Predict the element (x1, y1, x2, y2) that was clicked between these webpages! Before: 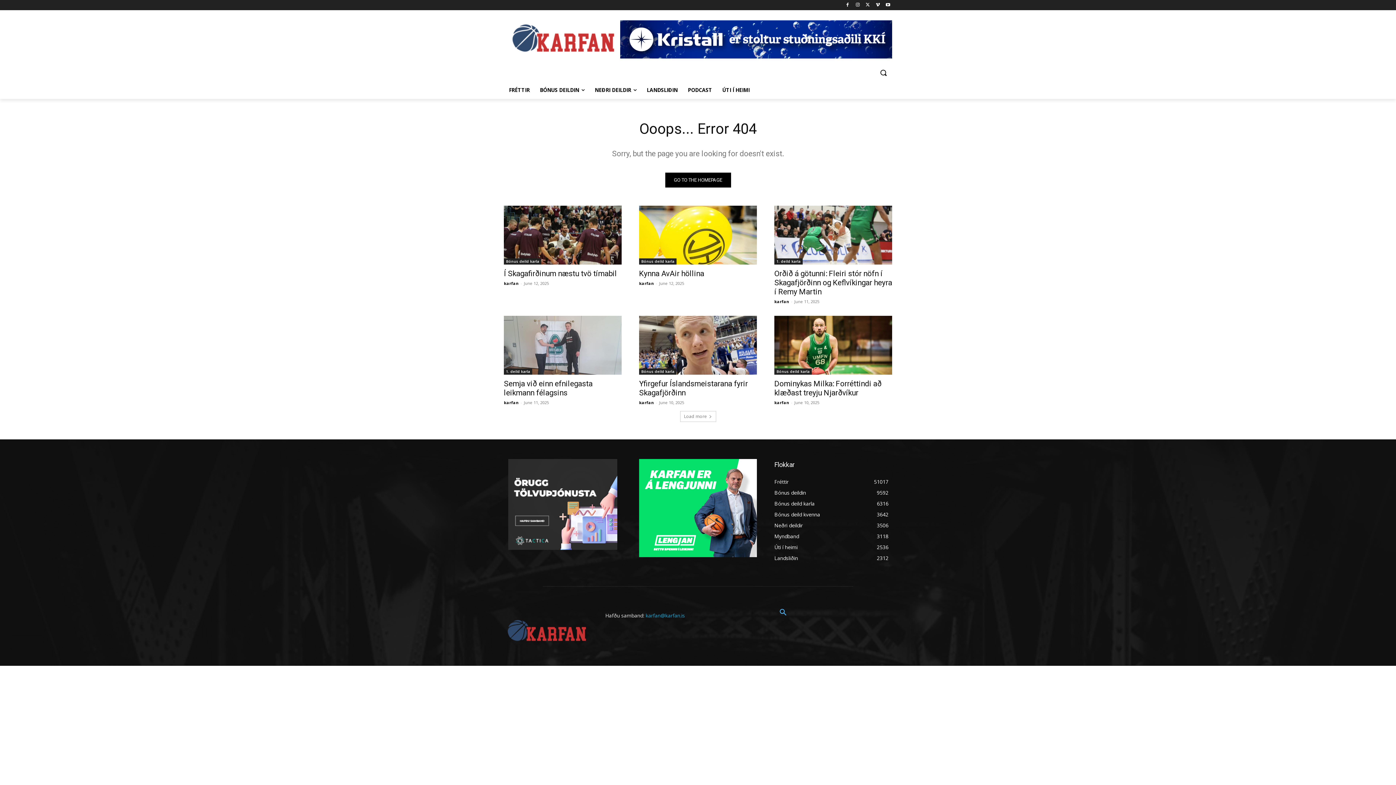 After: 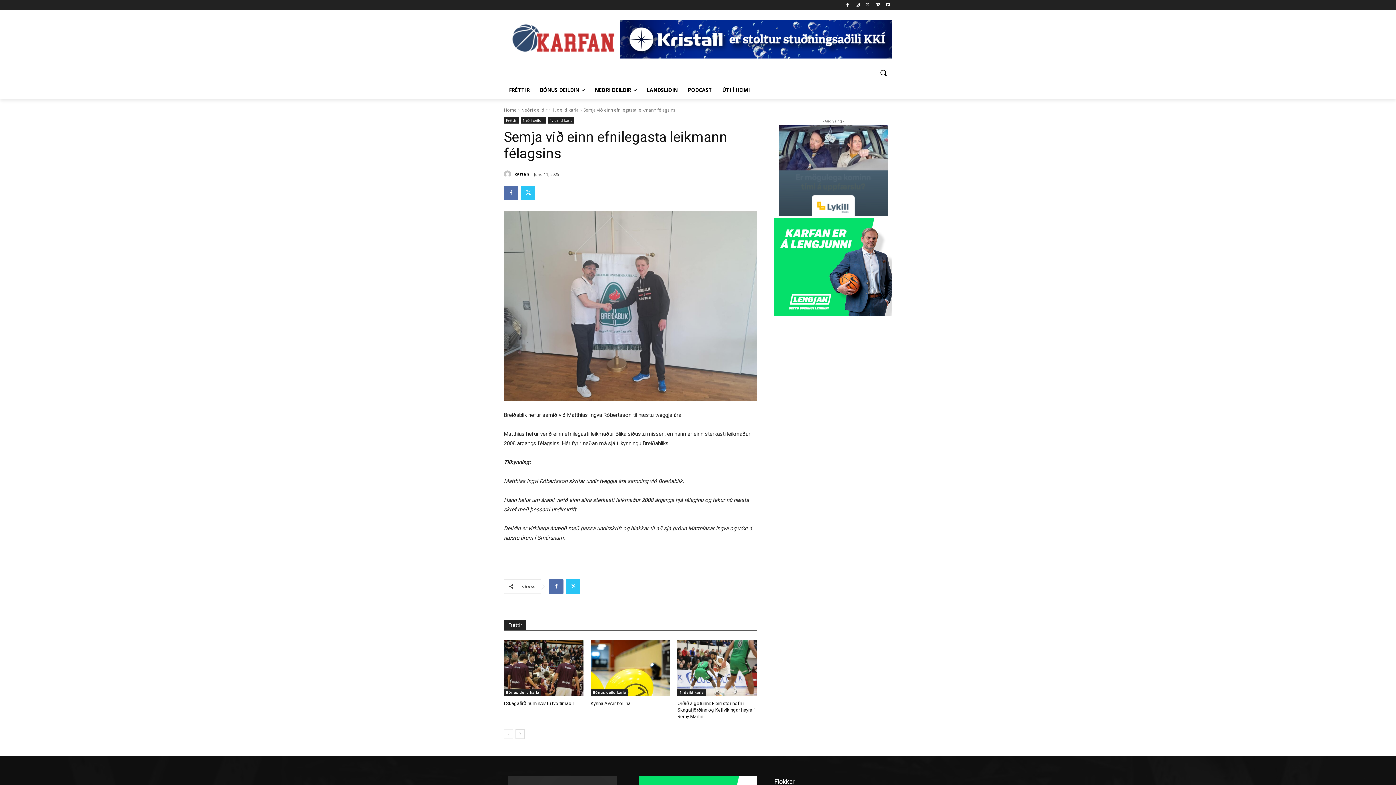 Action: bbox: (504, 315, 621, 374)